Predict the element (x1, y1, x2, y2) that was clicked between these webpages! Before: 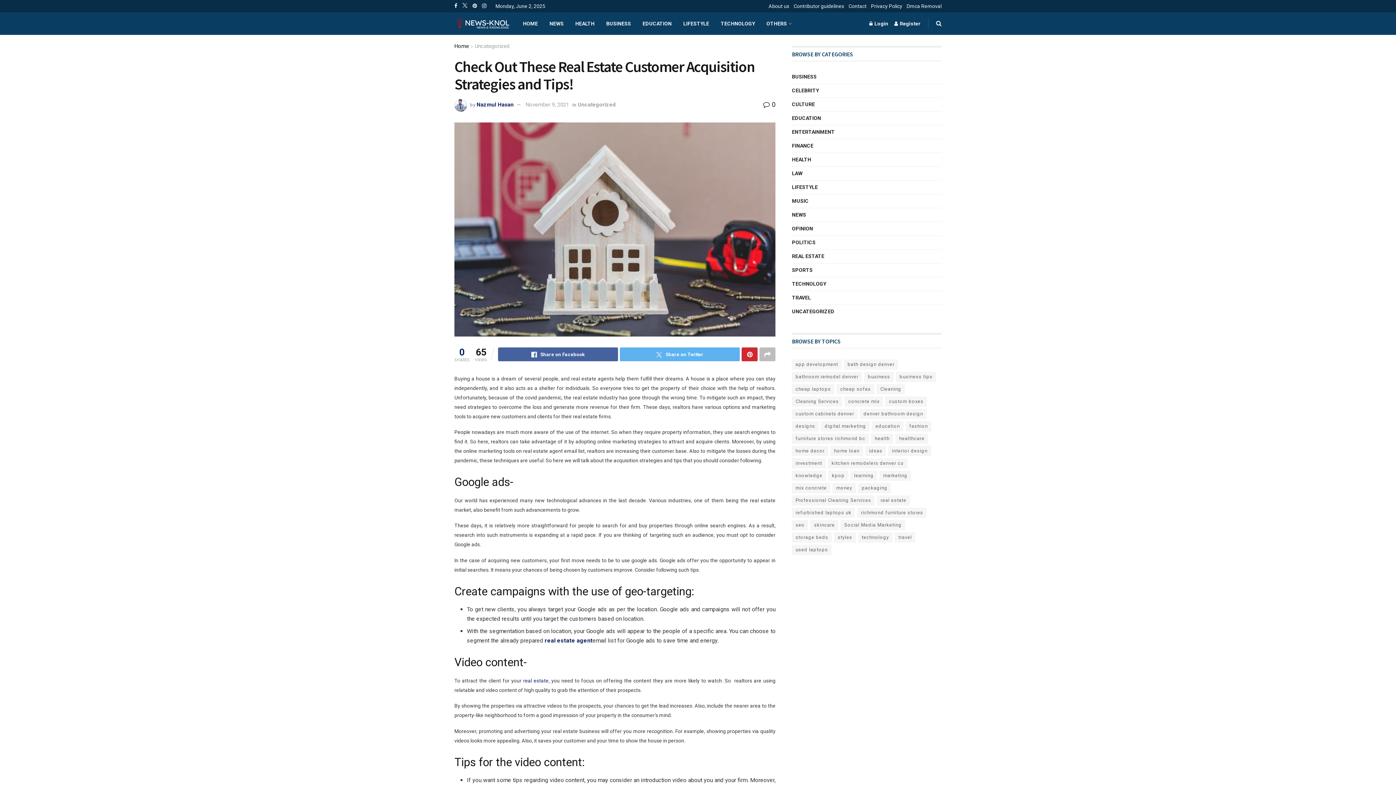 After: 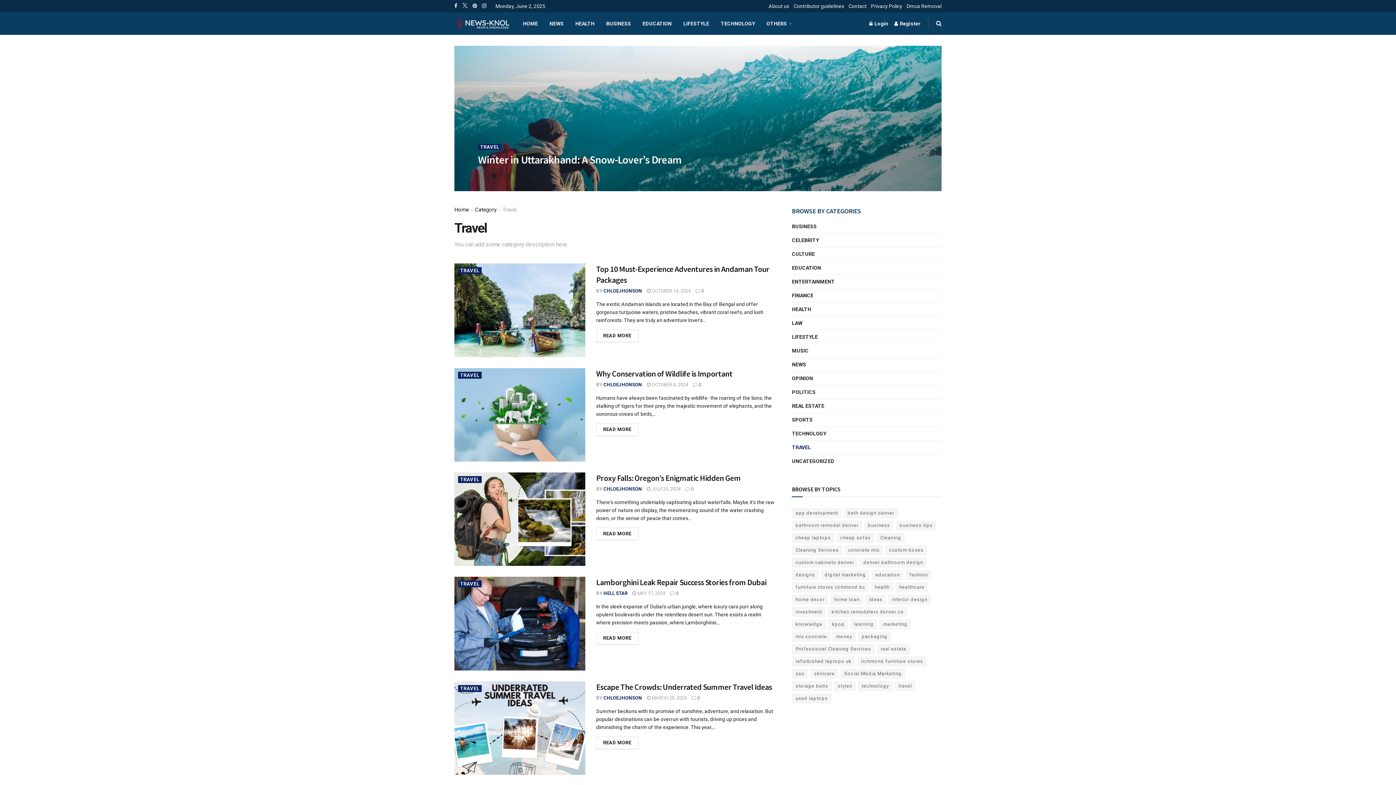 Action: label: TRAVEL bbox: (792, 293, 811, 302)